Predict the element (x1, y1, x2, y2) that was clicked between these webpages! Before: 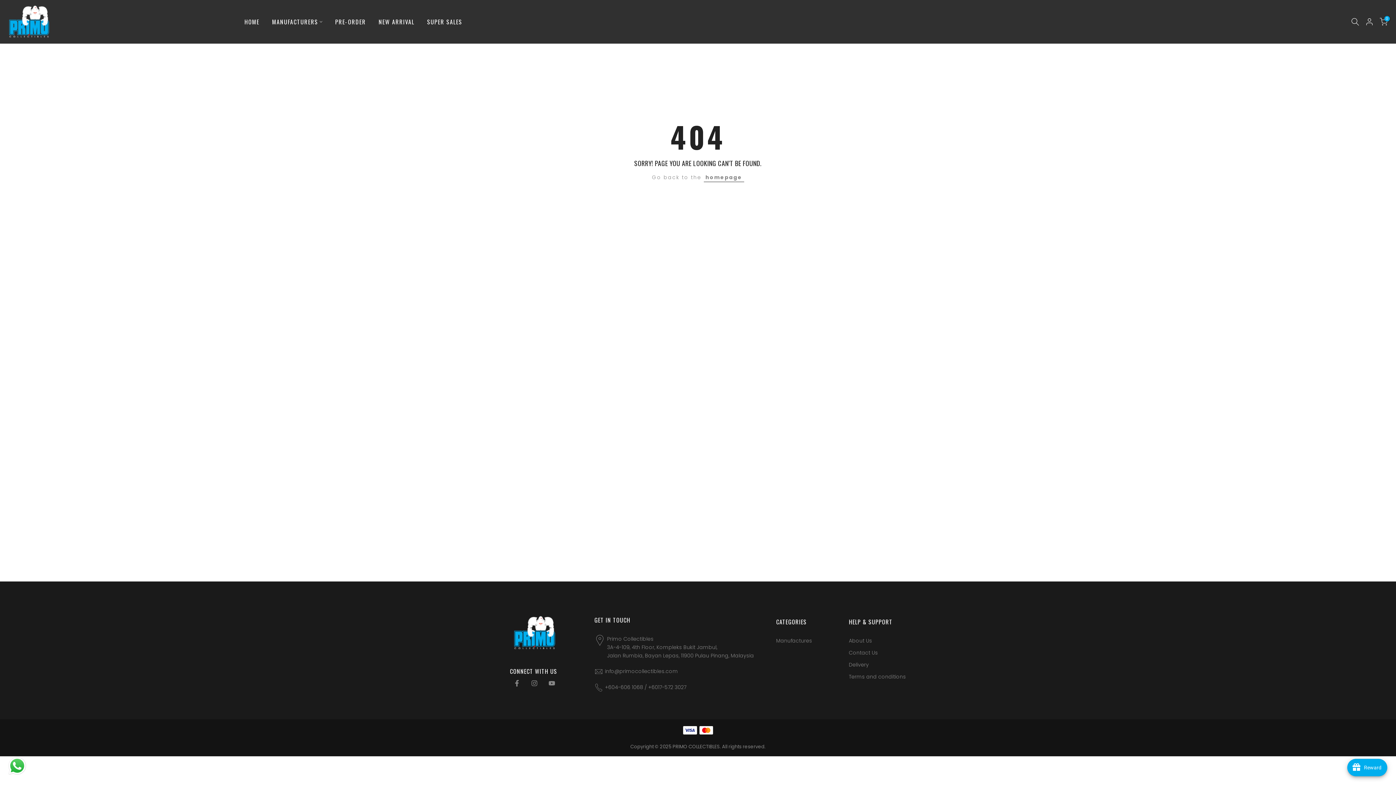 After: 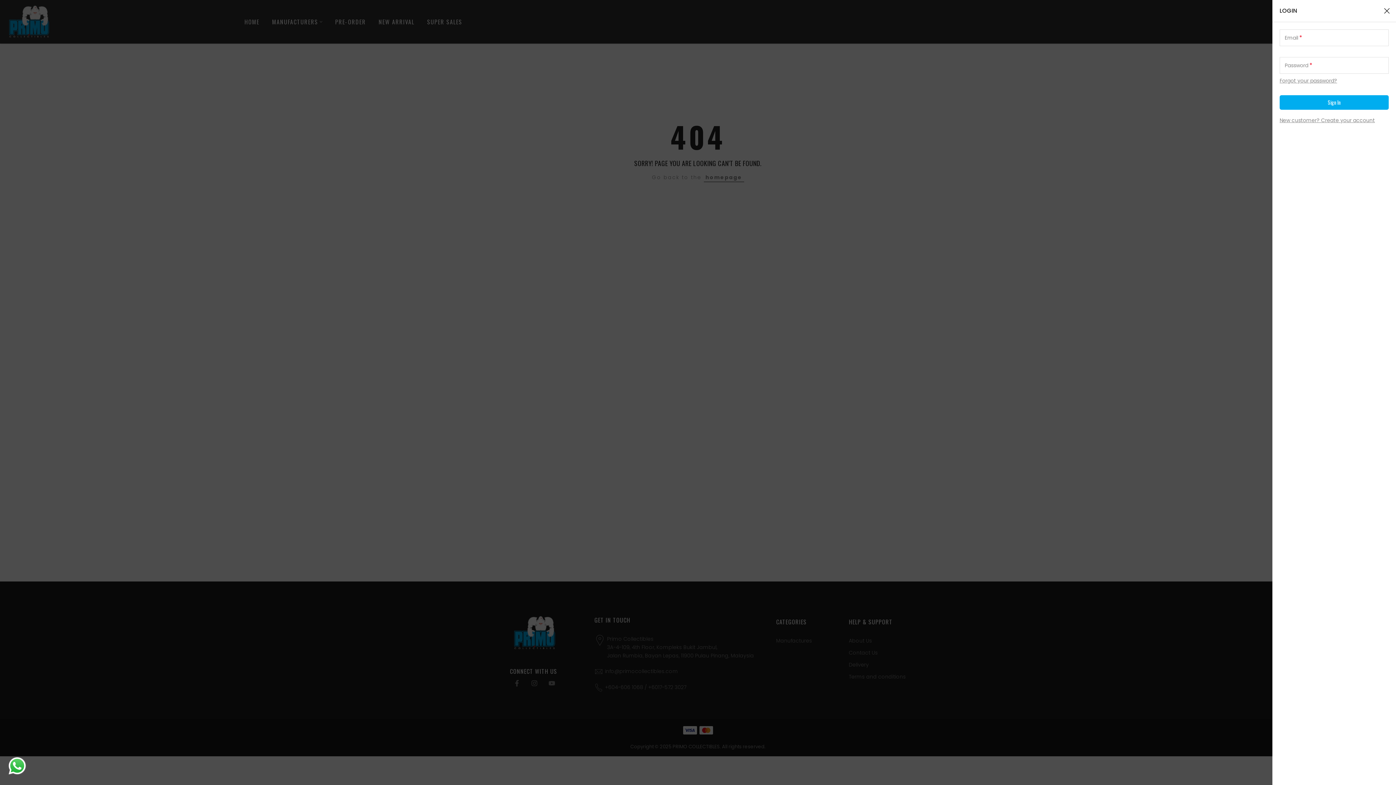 Action: bbox: (1365, 17, 1374, 26)